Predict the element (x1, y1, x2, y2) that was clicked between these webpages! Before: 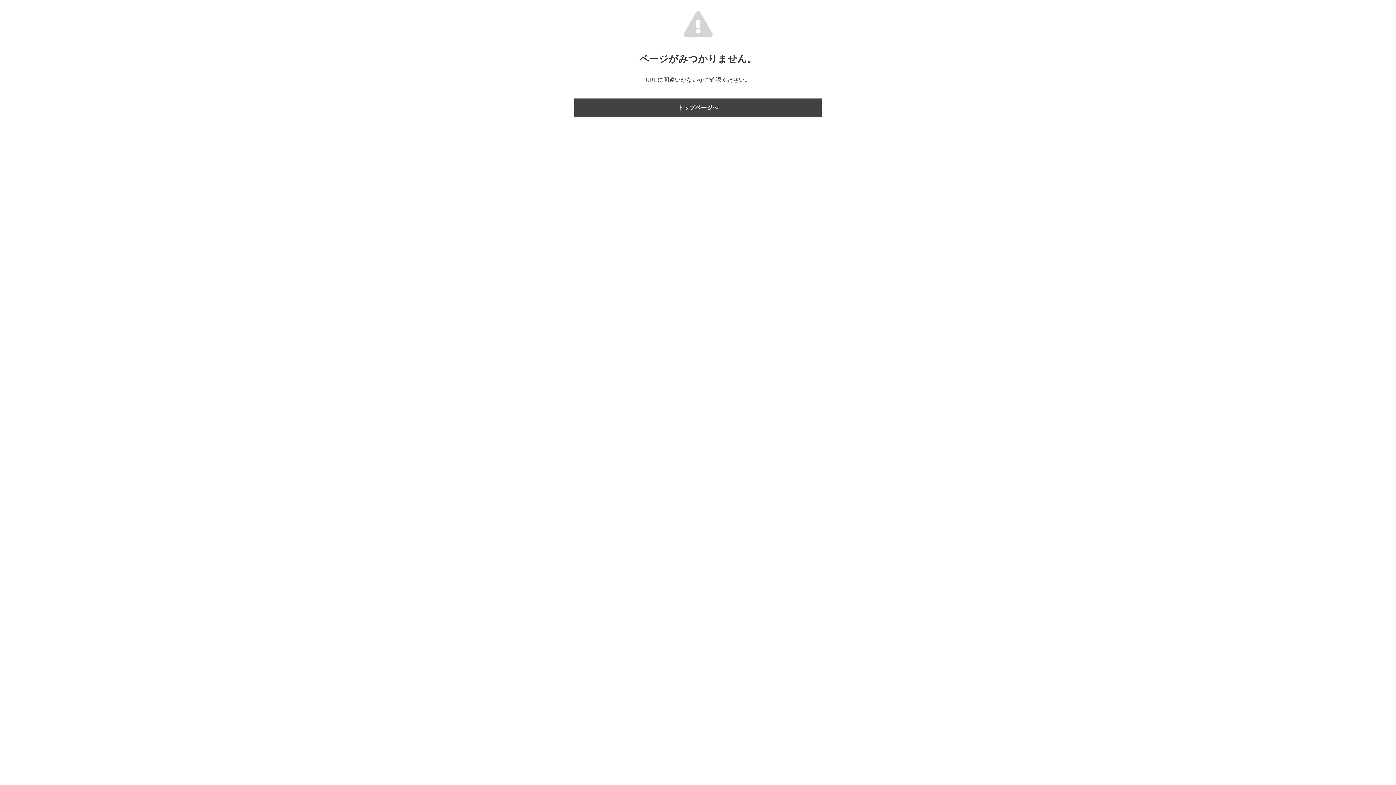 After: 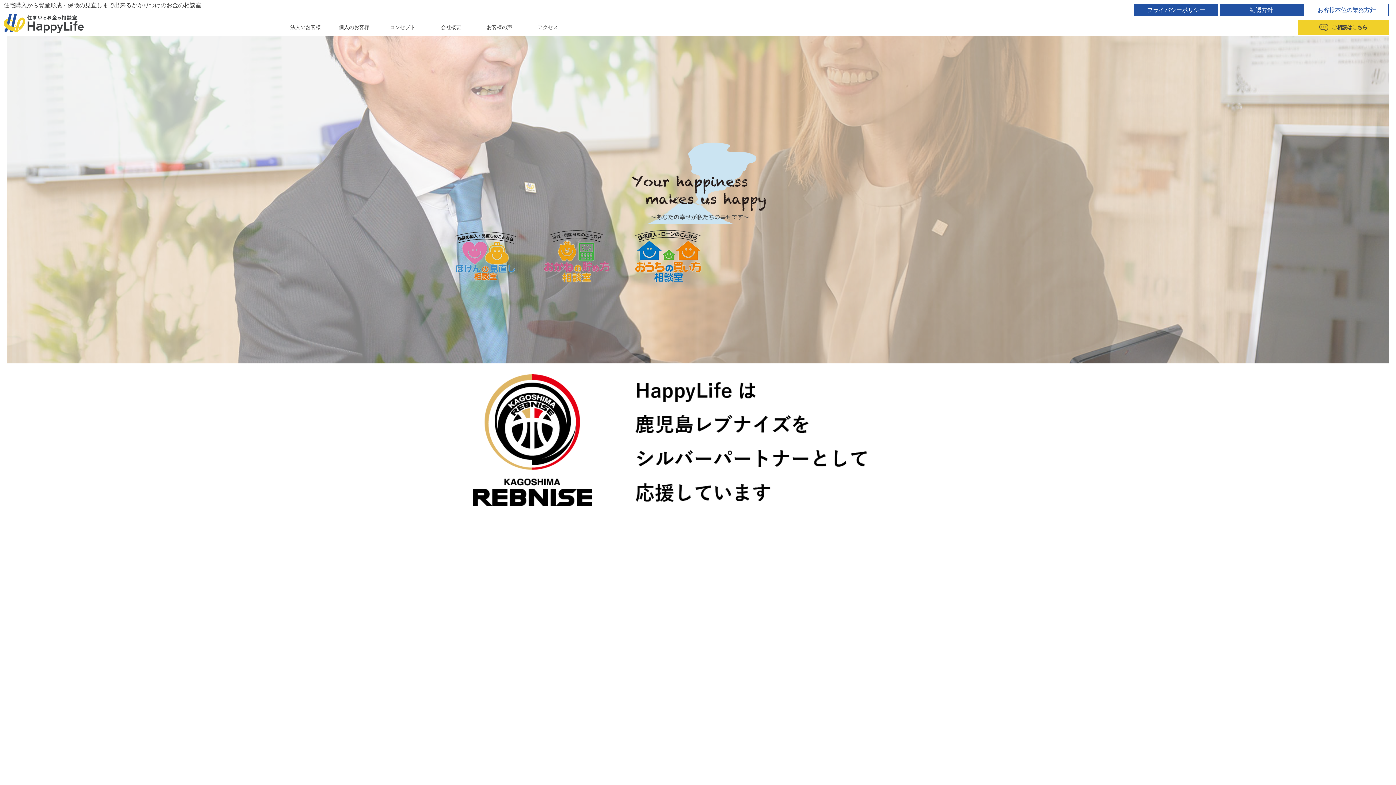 Action: label: トップページへ bbox: (574, 98, 821, 117)